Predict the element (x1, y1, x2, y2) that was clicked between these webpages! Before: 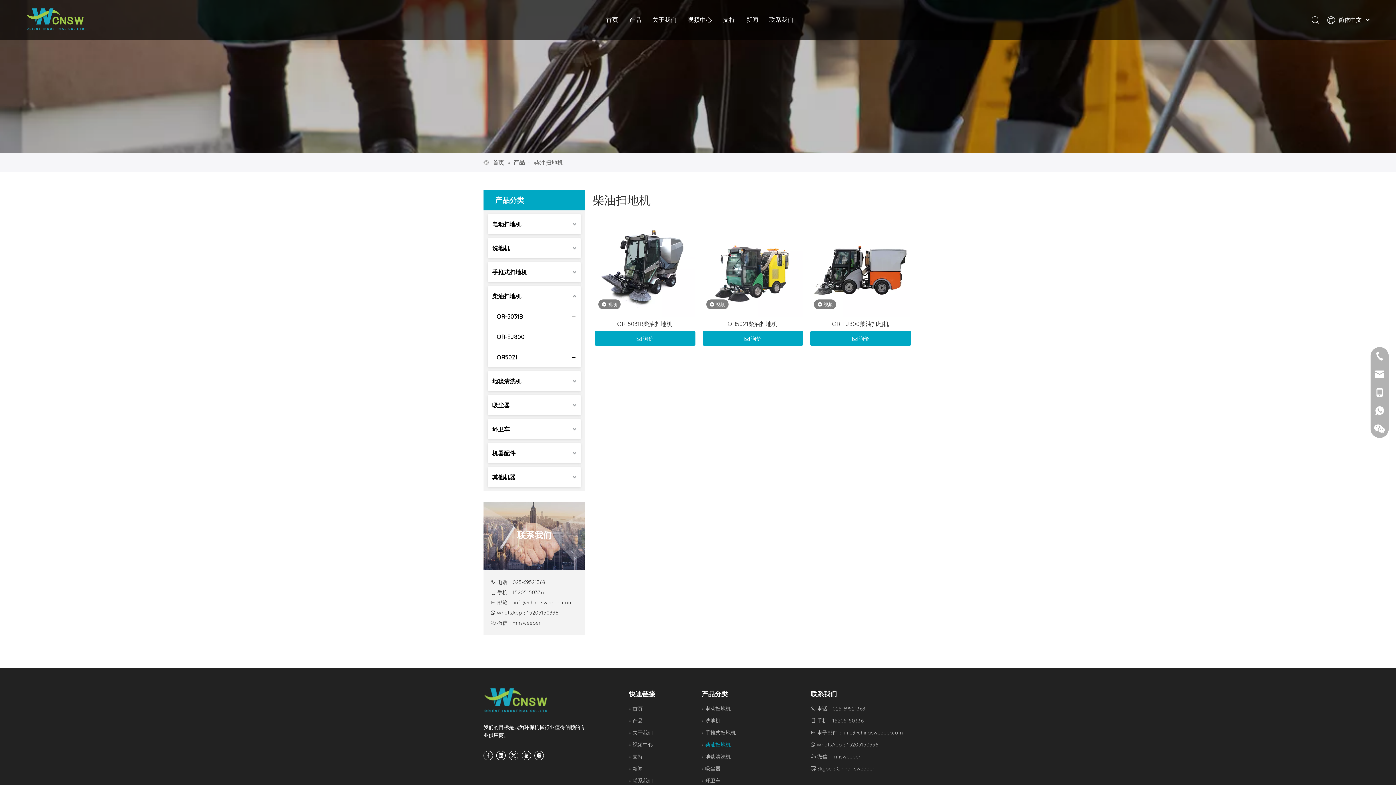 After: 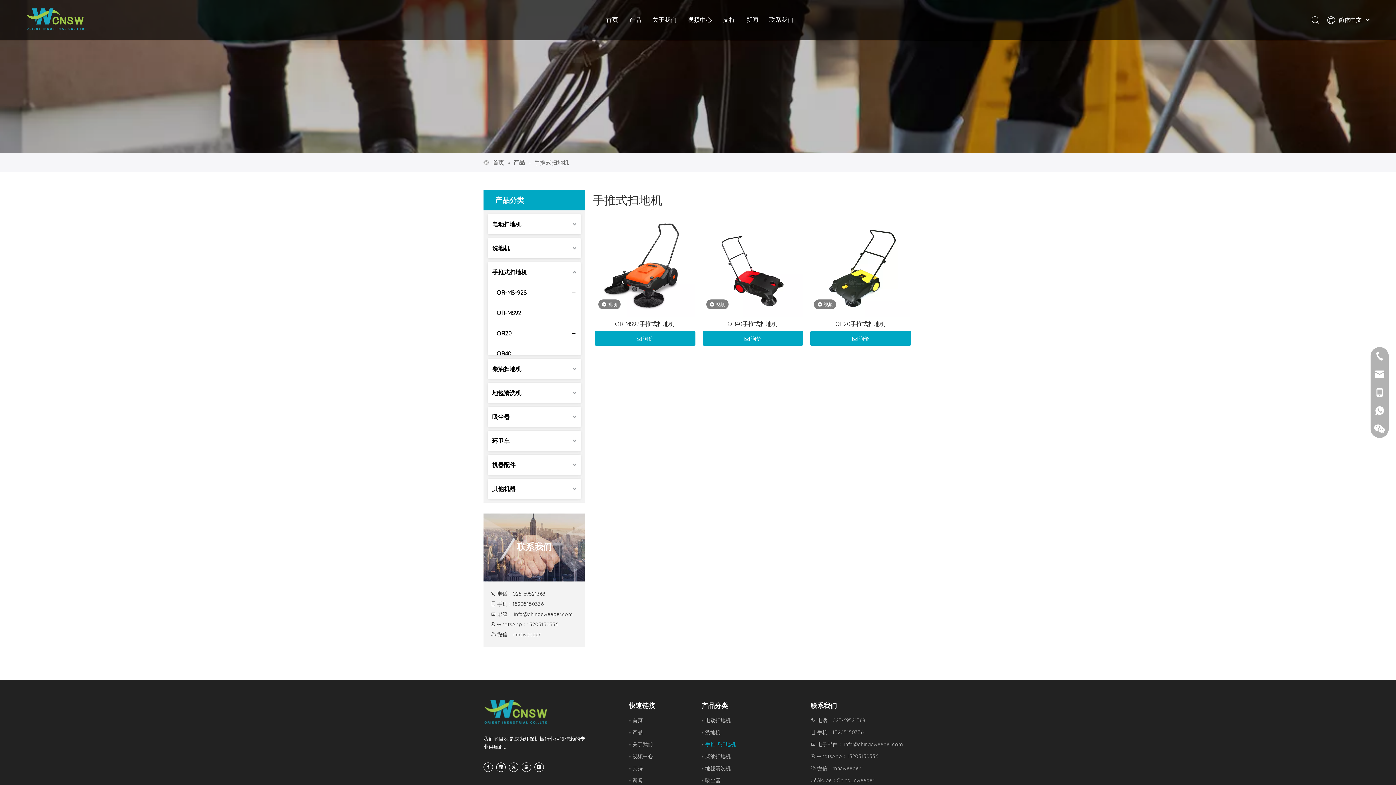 Action: bbox: (488, 262, 581, 282) label: 手推式扫地机